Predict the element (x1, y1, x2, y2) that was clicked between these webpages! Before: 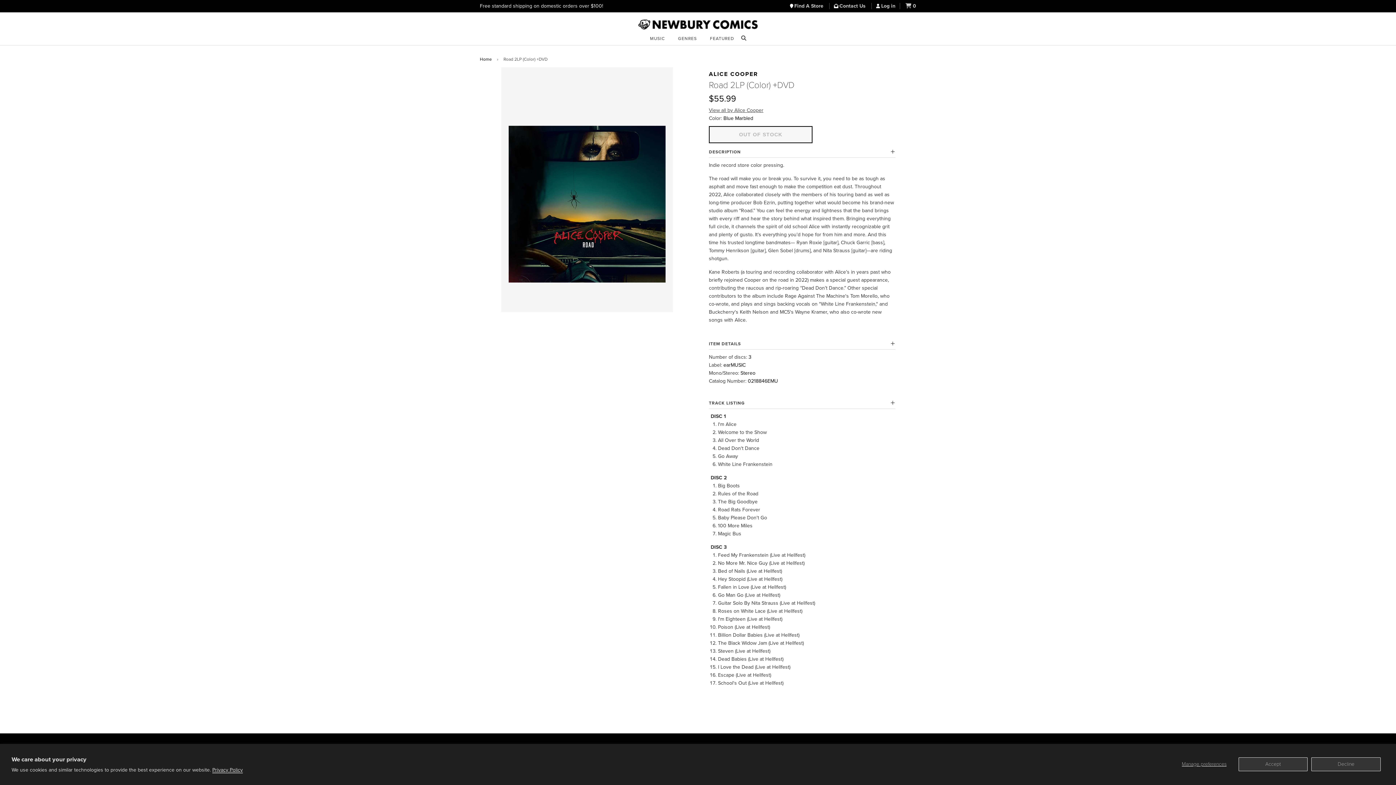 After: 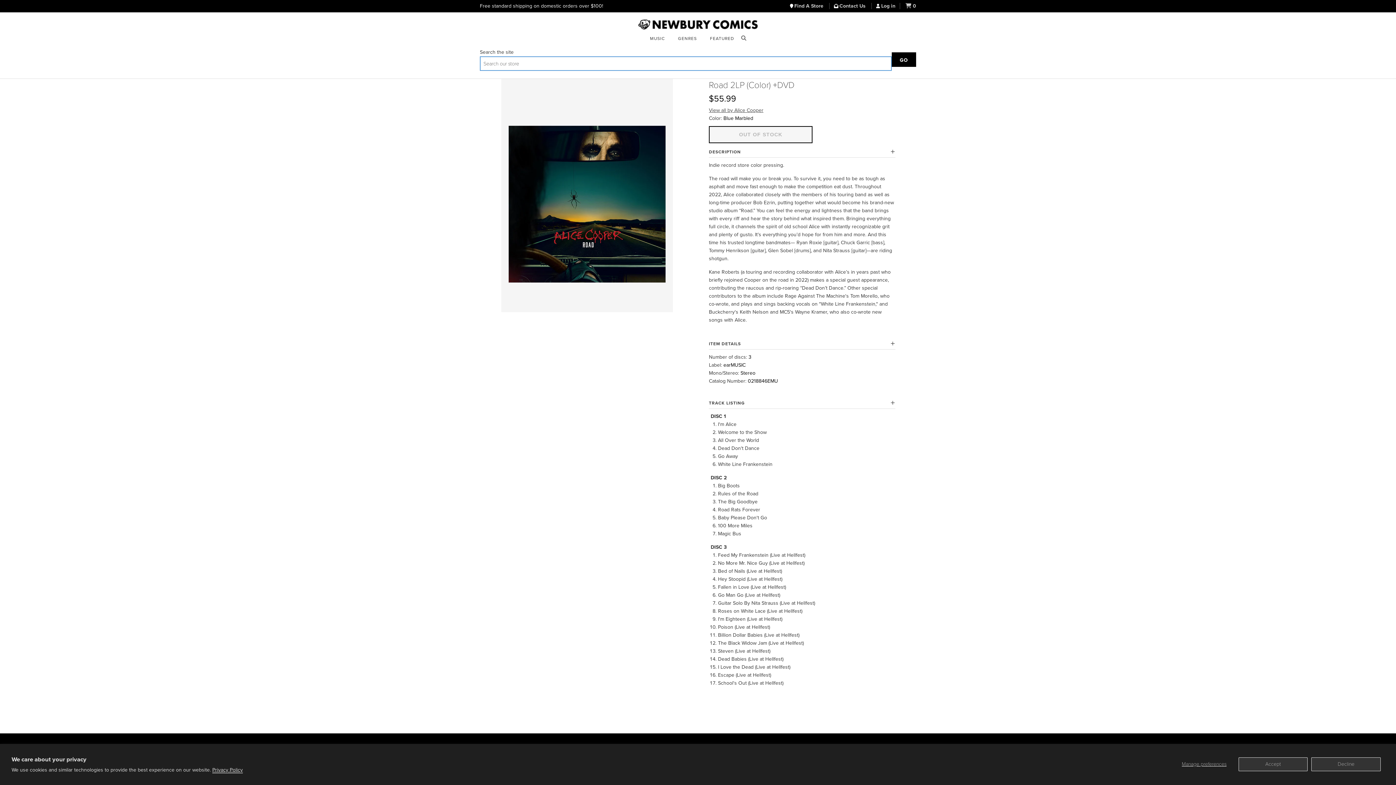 Action: bbox: (741, 34, 746, 42) label: Open Search